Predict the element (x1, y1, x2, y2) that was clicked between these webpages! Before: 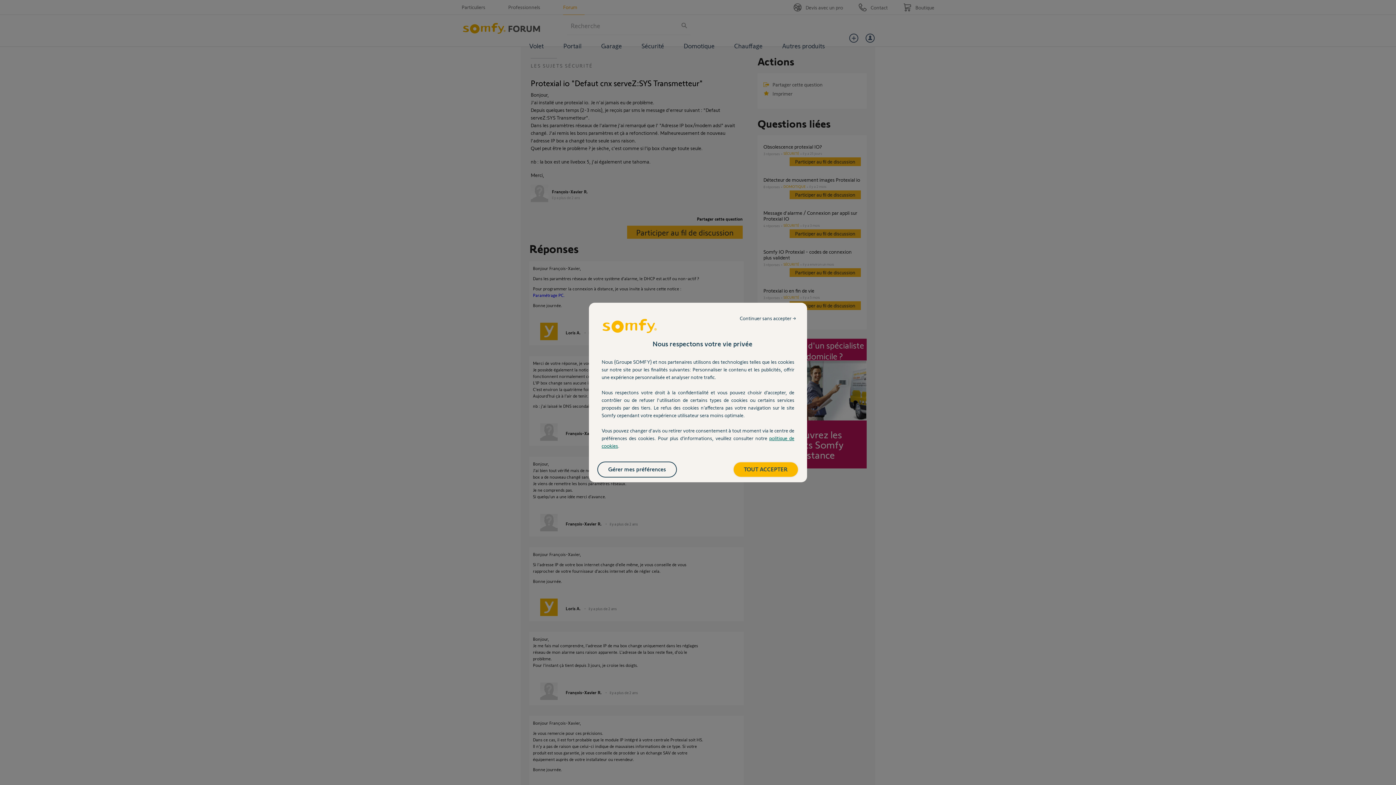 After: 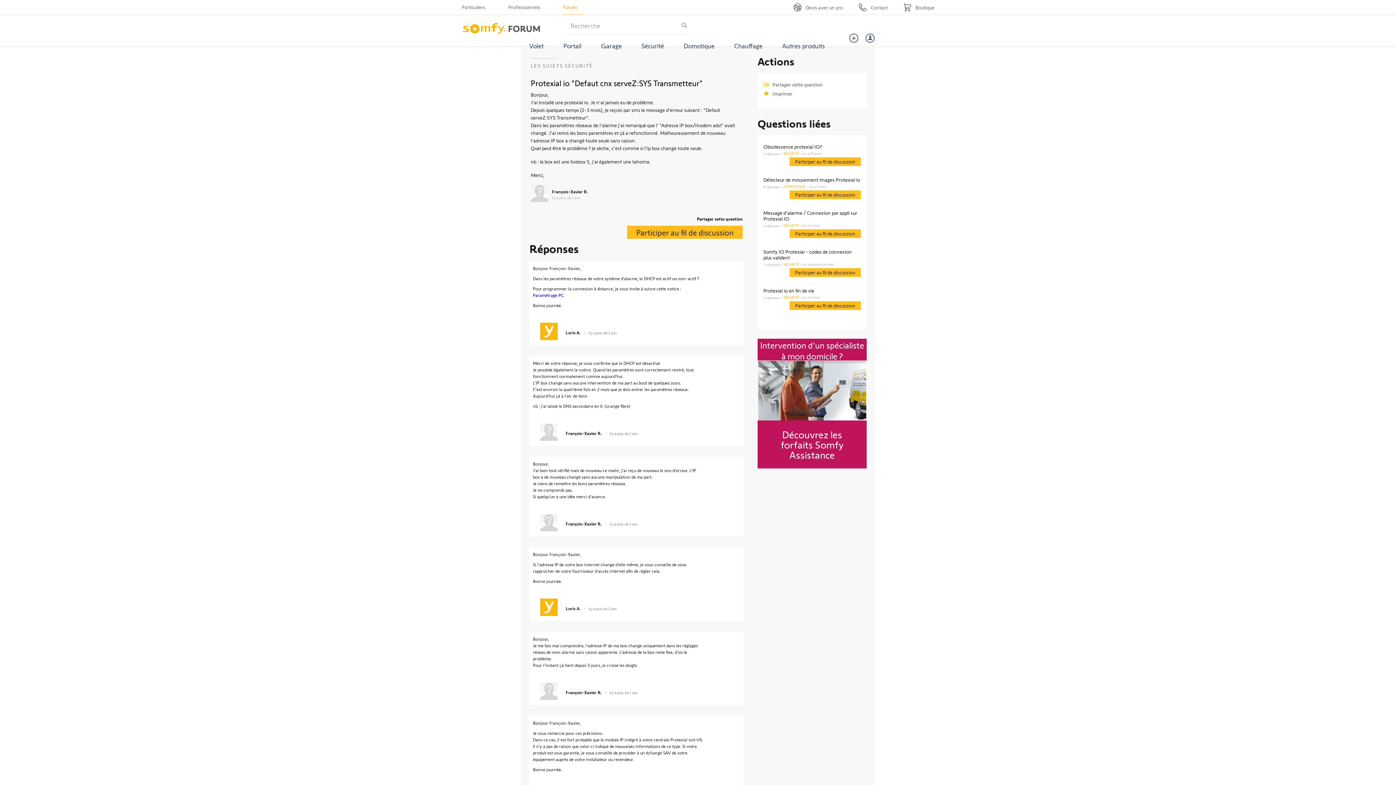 Action: label: Continuer sans accepter → bbox: (732, 311, 803, 325)